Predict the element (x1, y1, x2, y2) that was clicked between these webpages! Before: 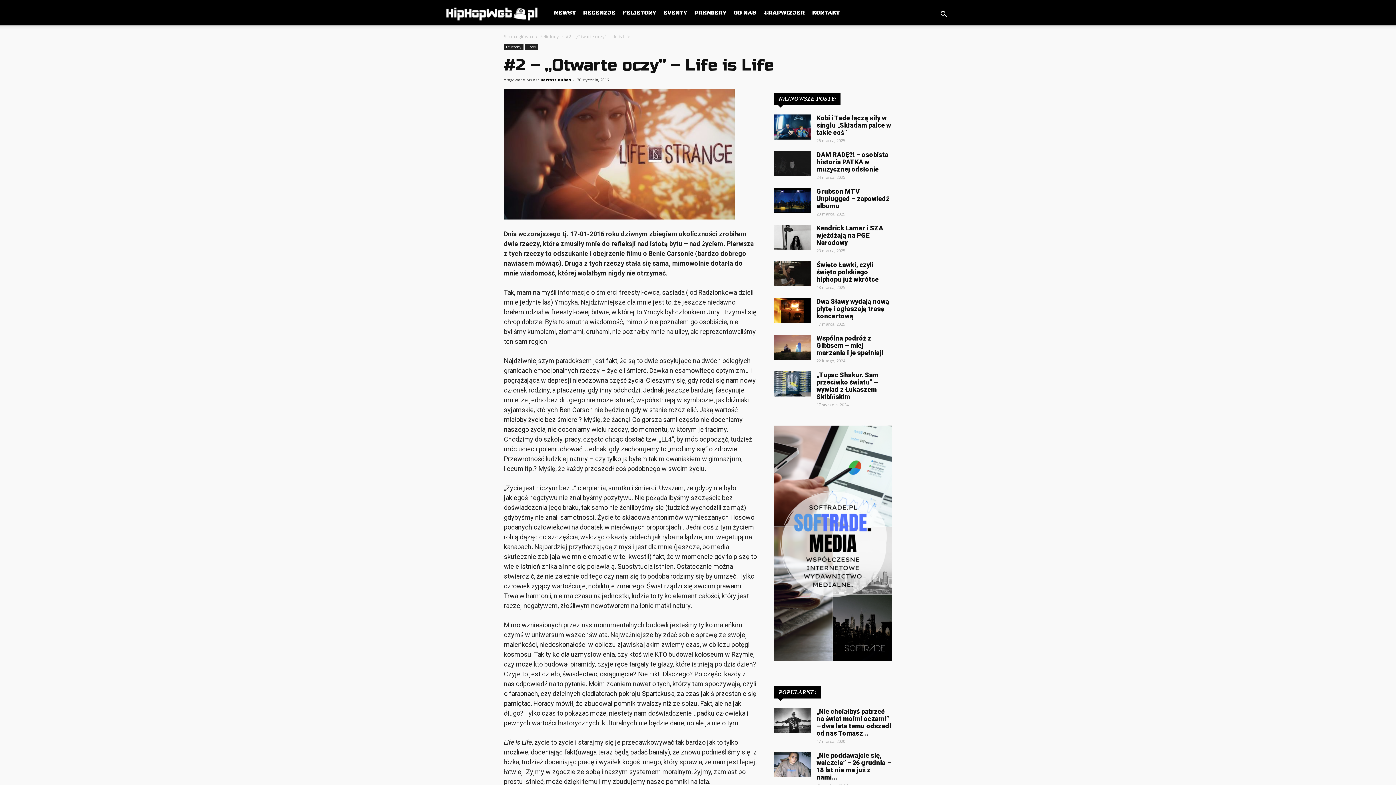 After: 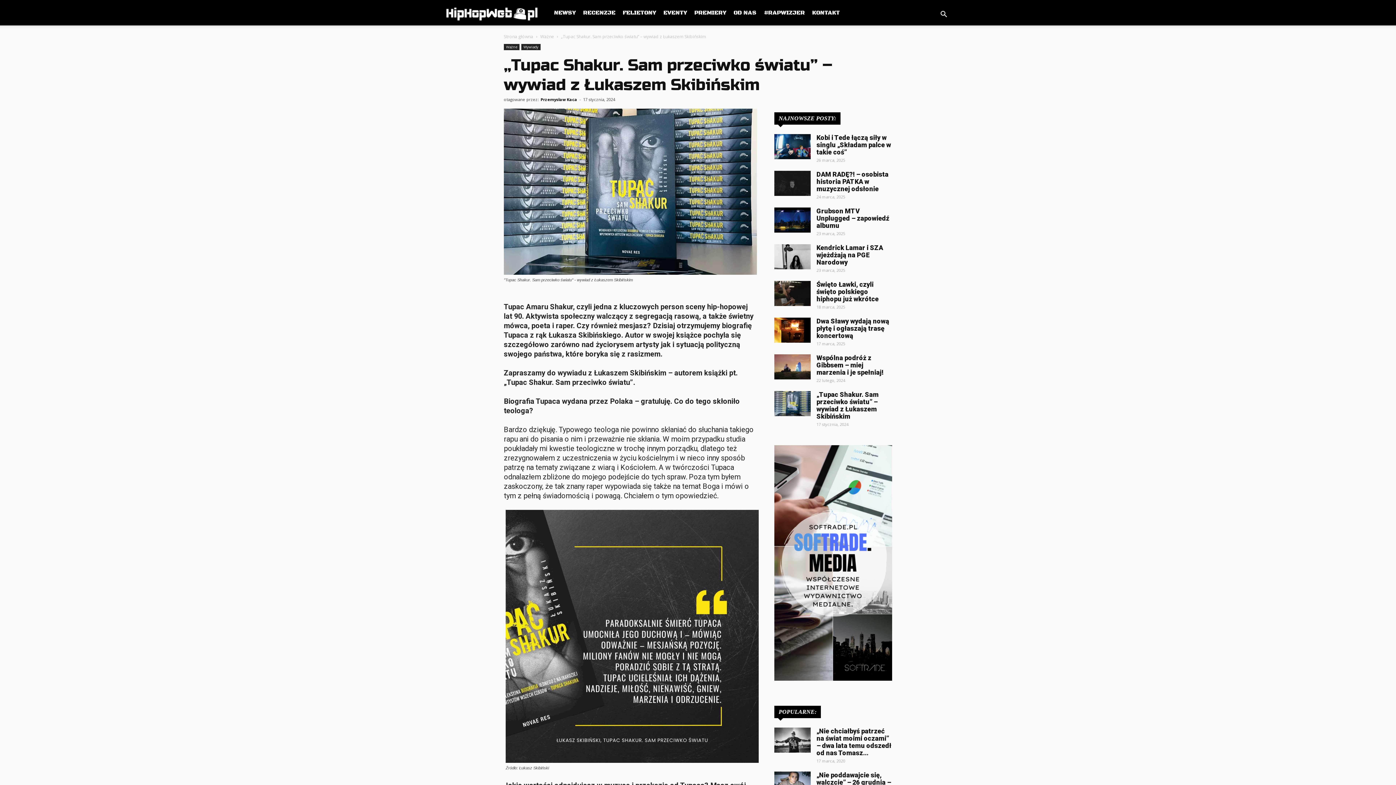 Action: bbox: (774, 371, 810, 396)